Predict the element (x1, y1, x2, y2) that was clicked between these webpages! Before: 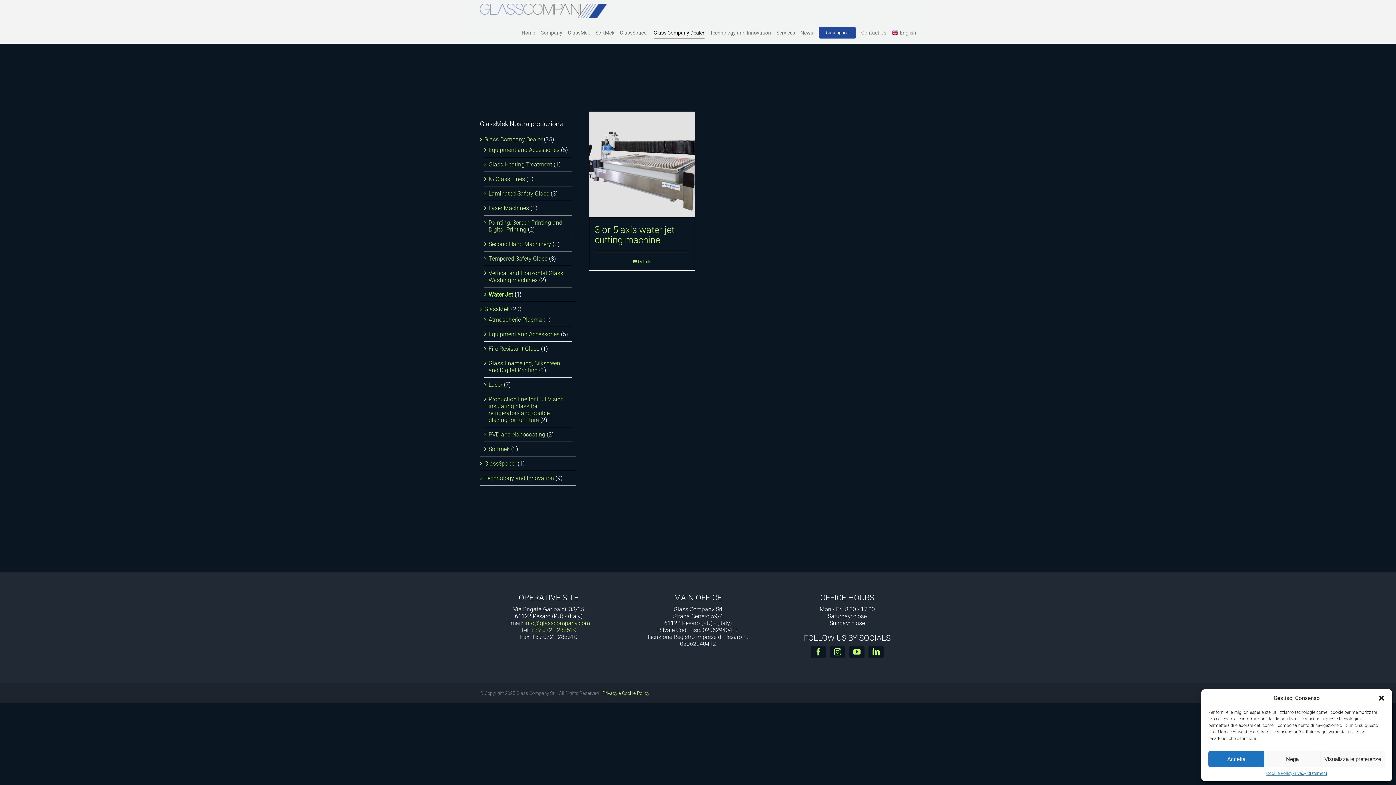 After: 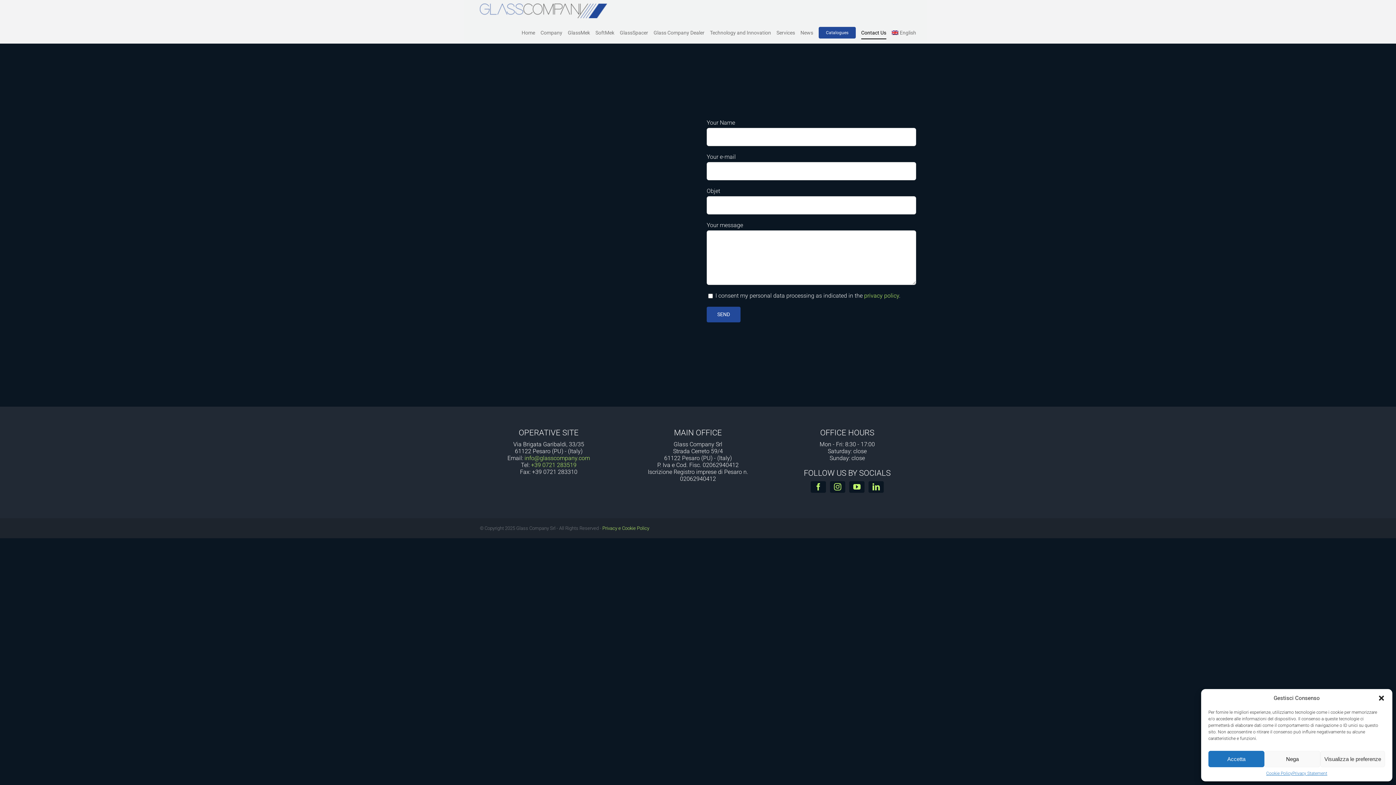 Action: label: Contact Us bbox: (861, 21, 886, 43)